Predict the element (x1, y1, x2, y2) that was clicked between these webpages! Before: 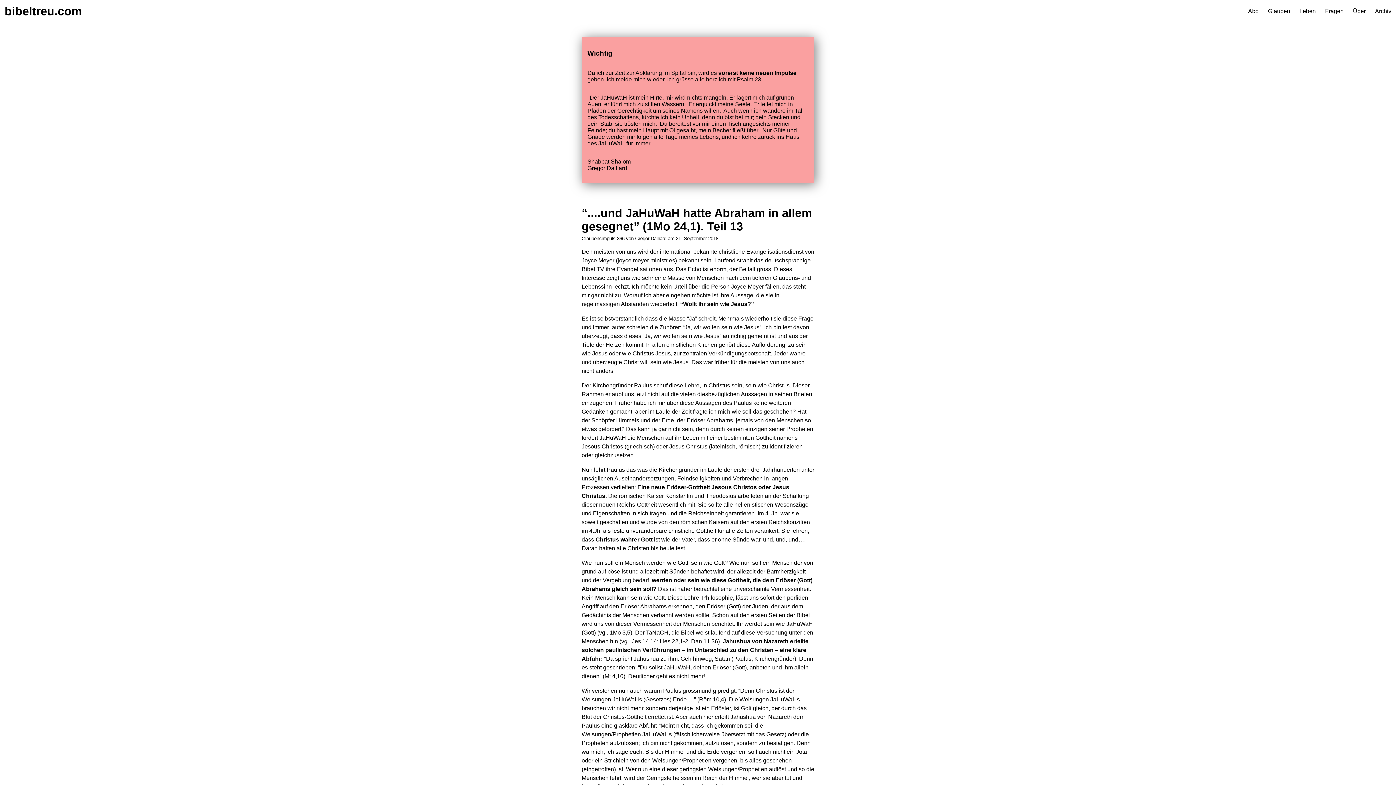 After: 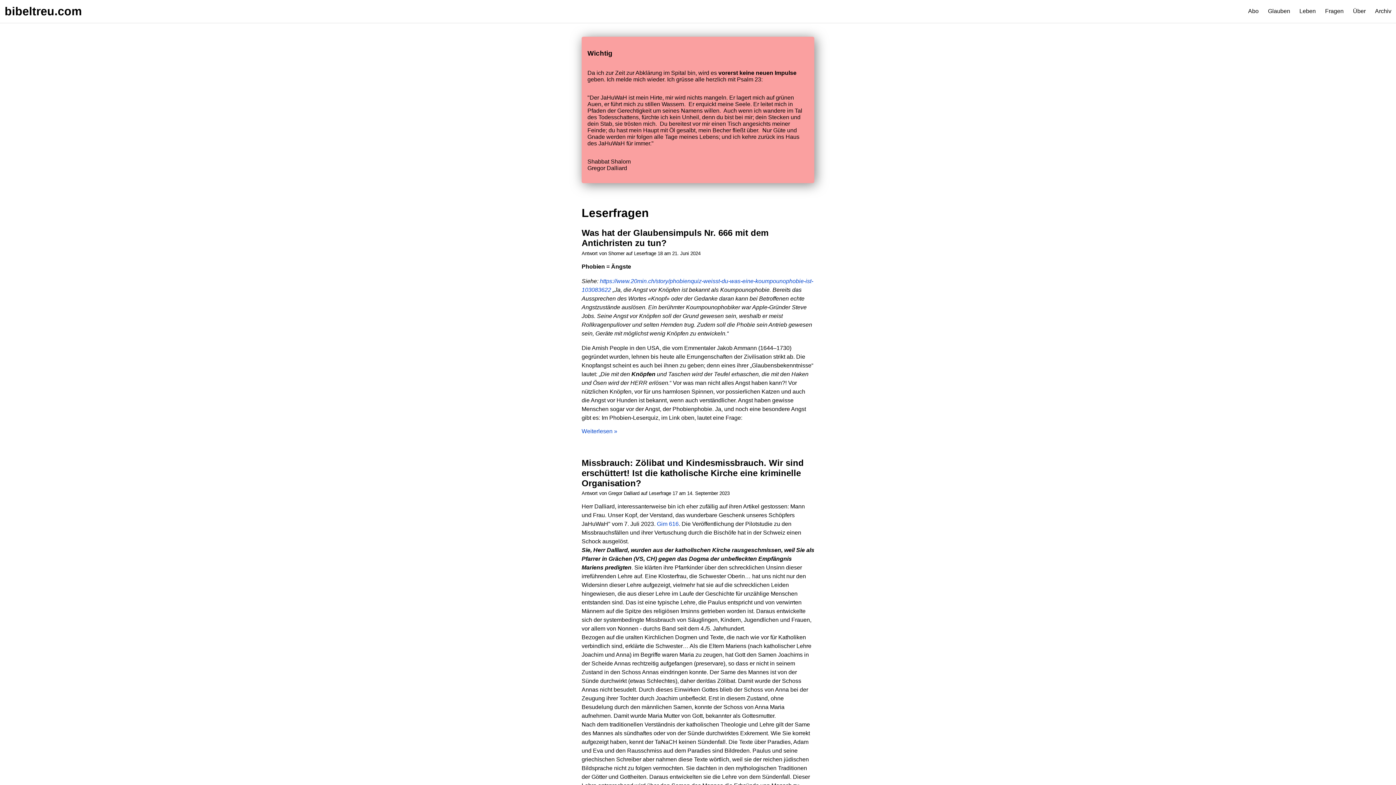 Action: label: Fragen bbox: (1320, 0, 1348, 22)